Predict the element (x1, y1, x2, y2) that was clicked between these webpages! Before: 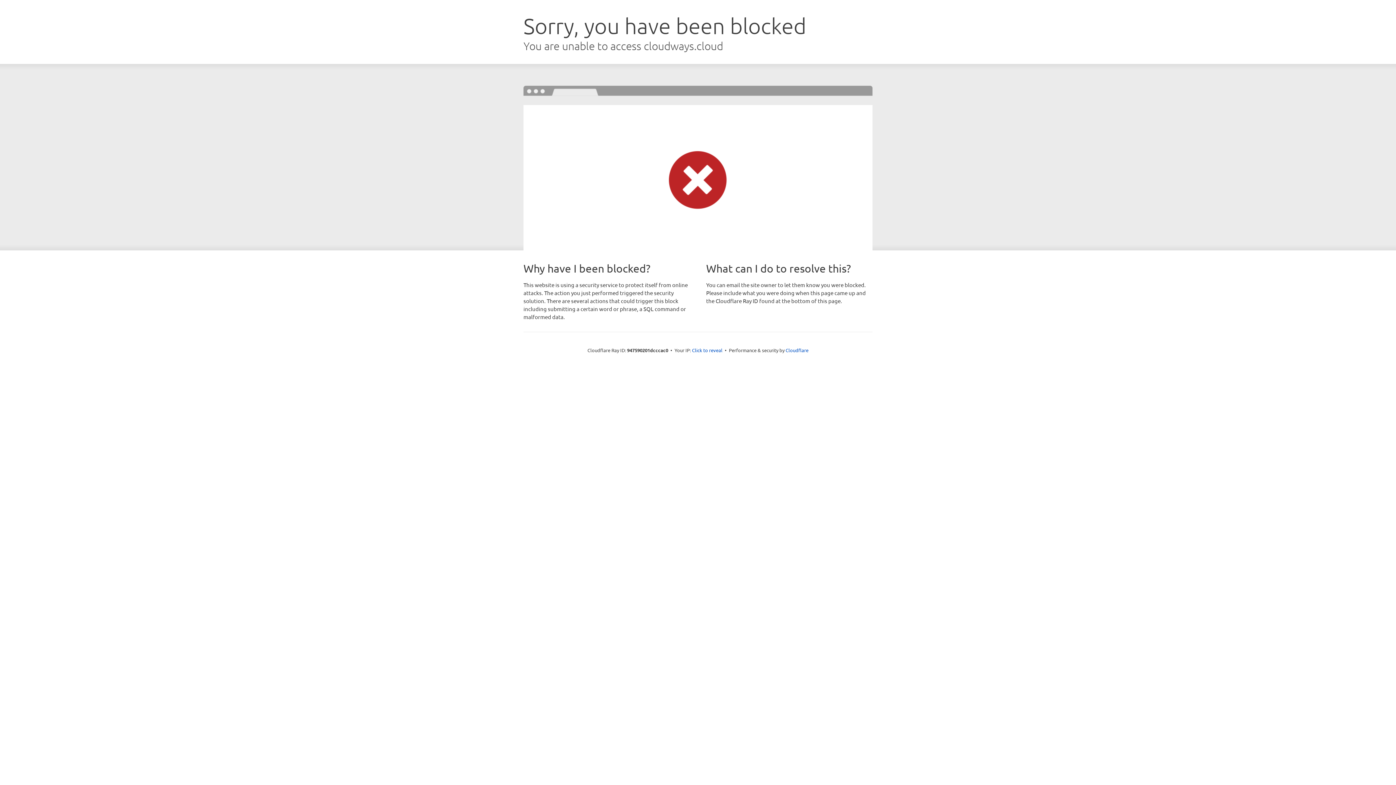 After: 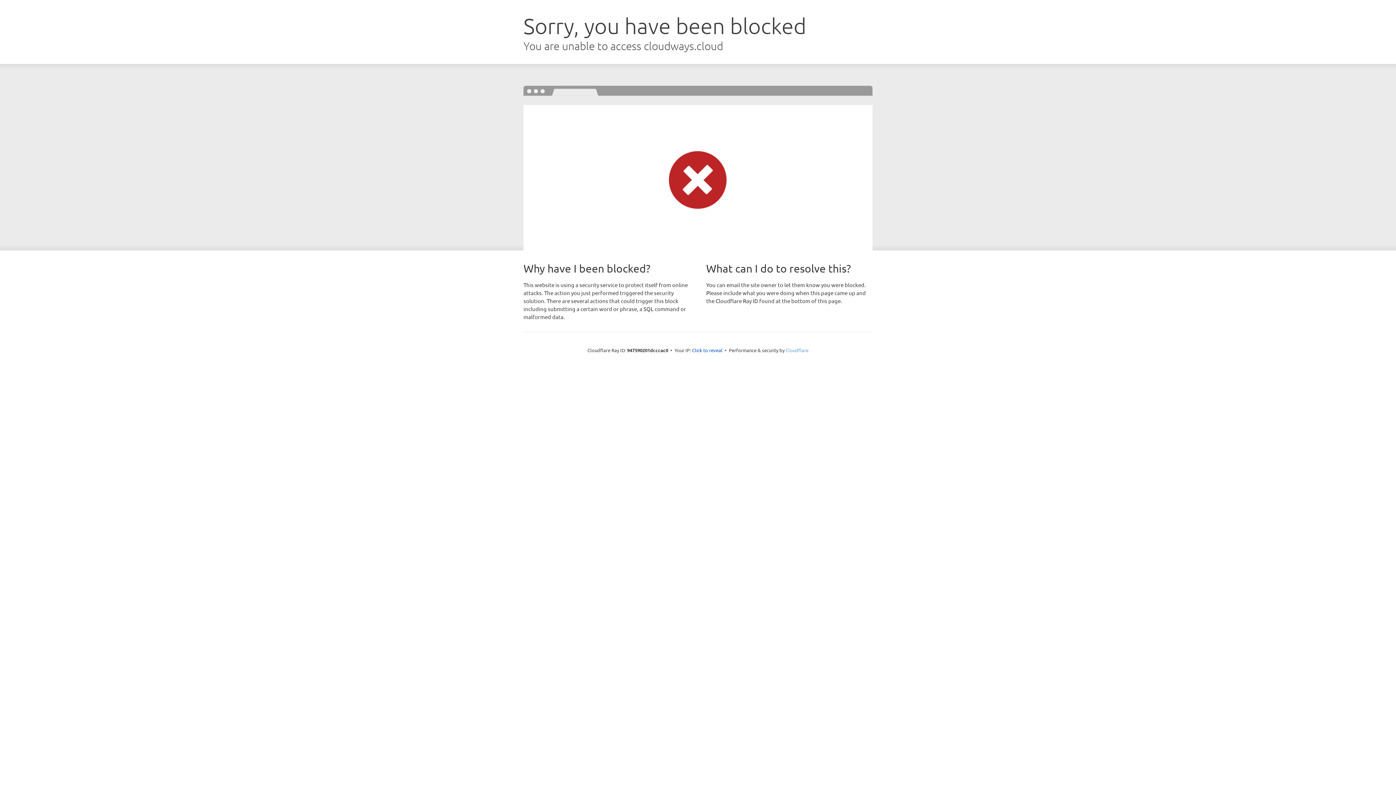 Action: label: Cloudflare bbox: (785, 347, 808, 353)